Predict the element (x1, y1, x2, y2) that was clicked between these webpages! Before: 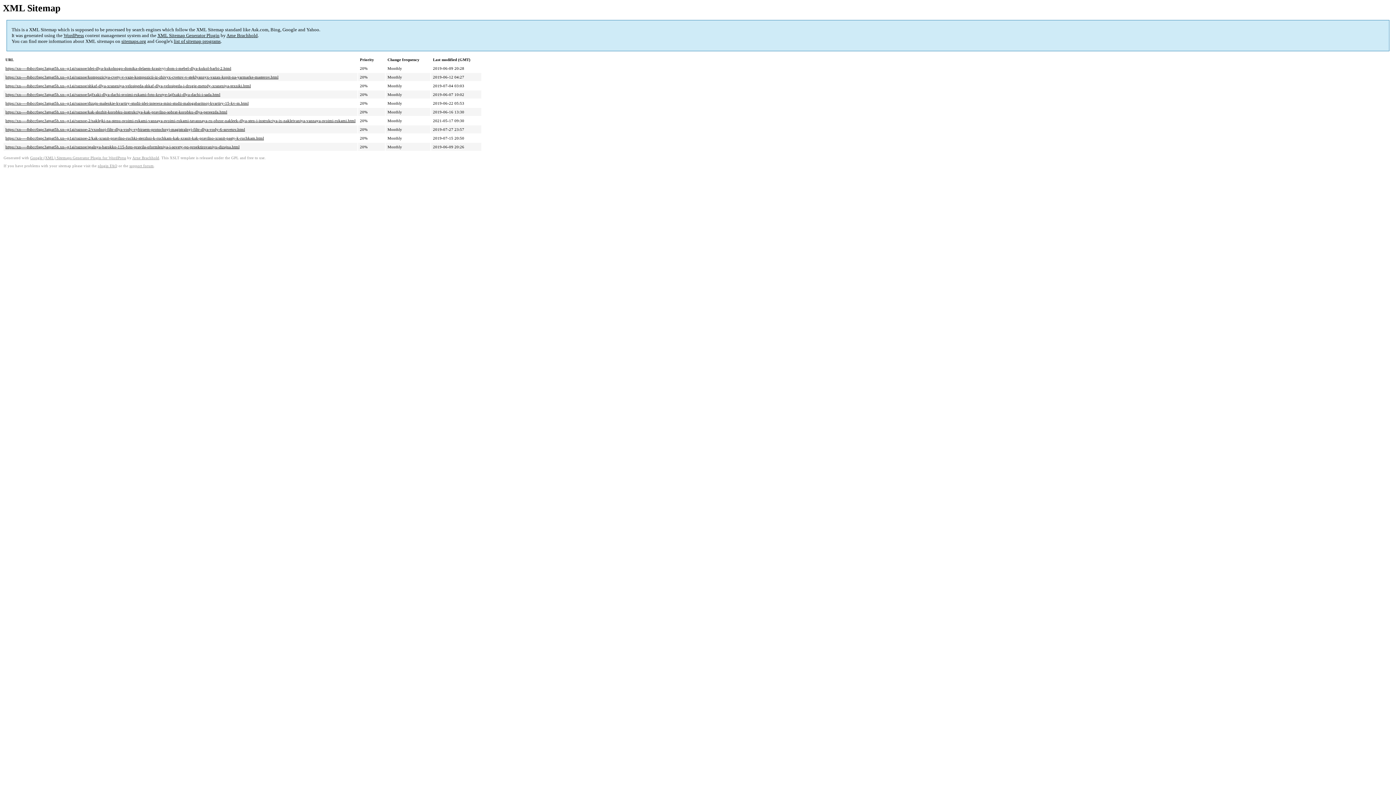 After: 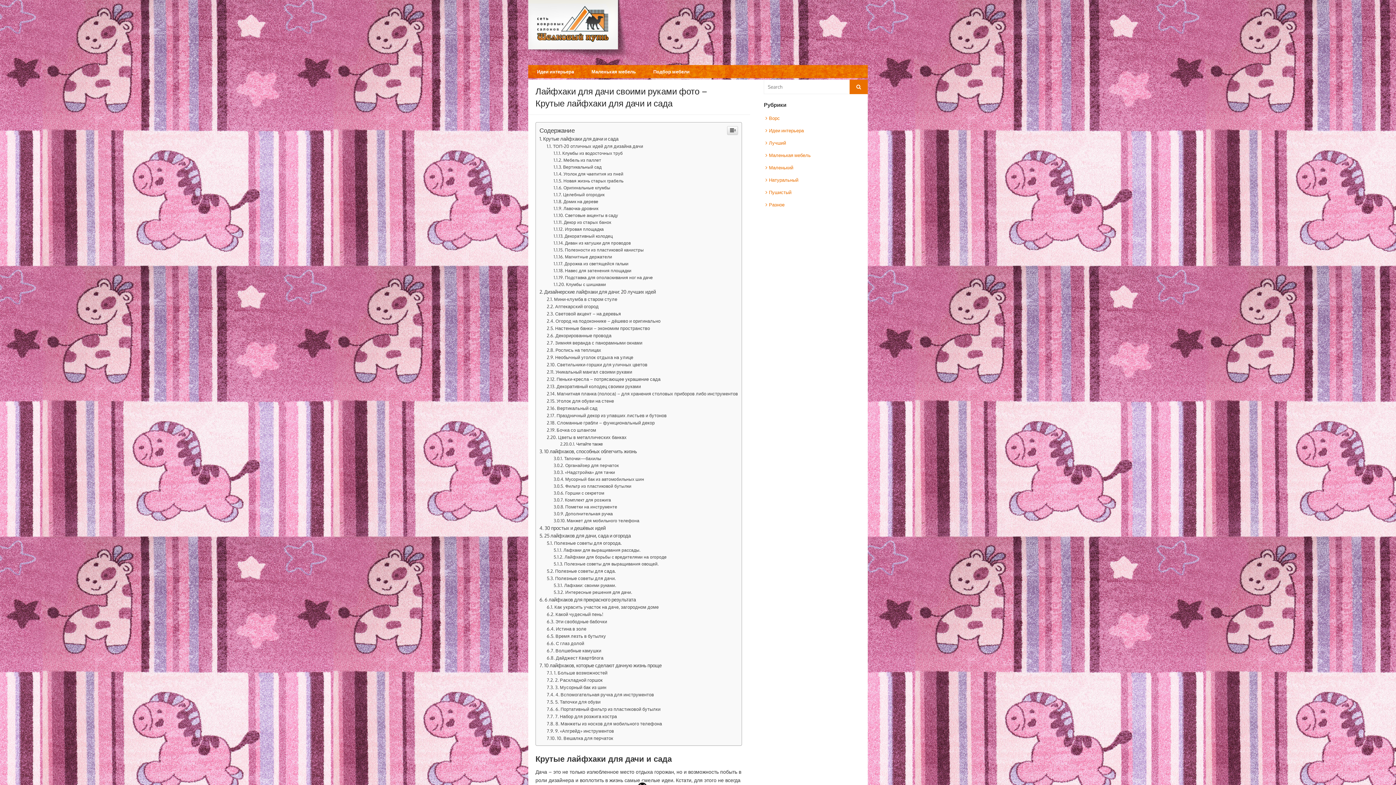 Action: bbox: (5, 92, 220, 96) label: https://xn----8sbcc0apc3atpat5h.xn--p1ai/raznoe/lajfxaki-dlya-dachi-svoimi-rukami-foto-krutye-lajfxaki-dlya-dachi-i-sada.html